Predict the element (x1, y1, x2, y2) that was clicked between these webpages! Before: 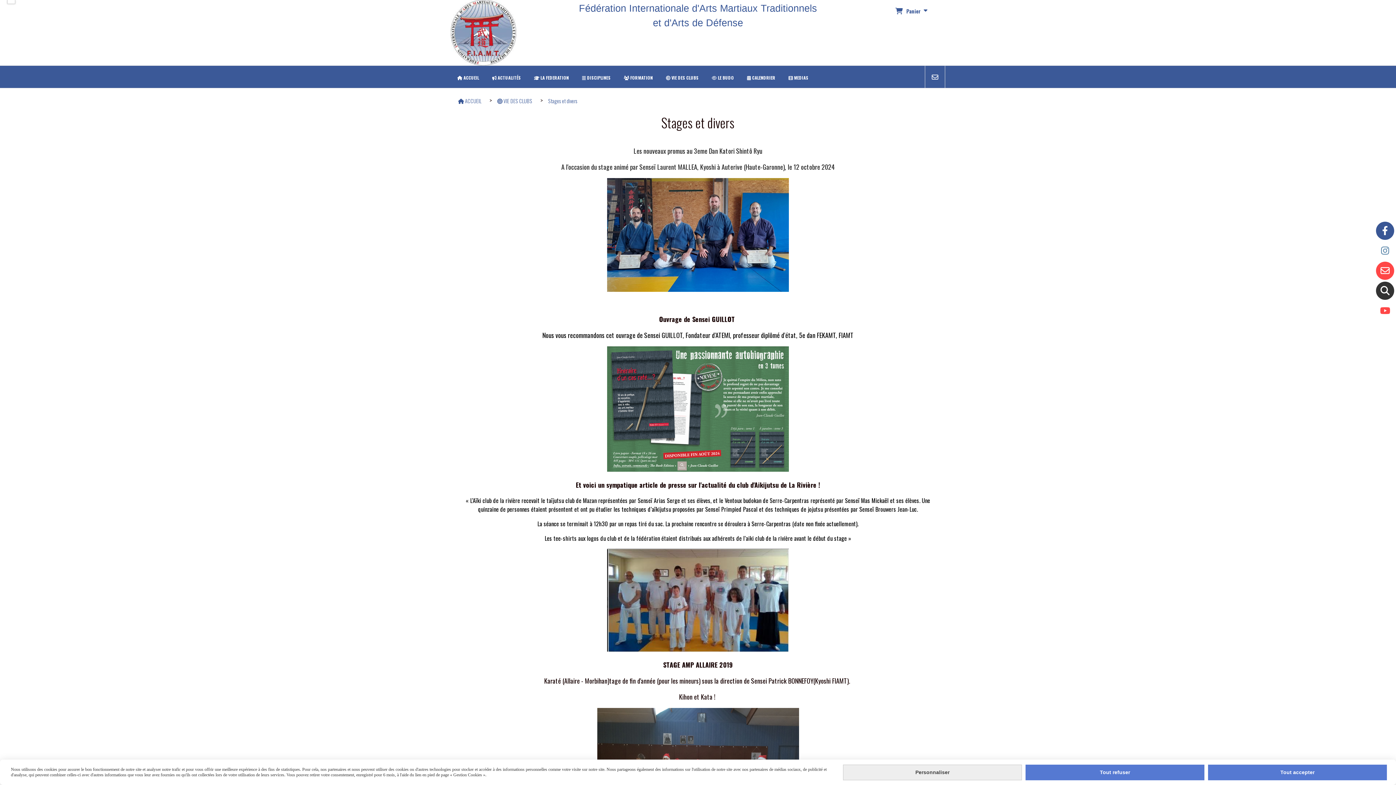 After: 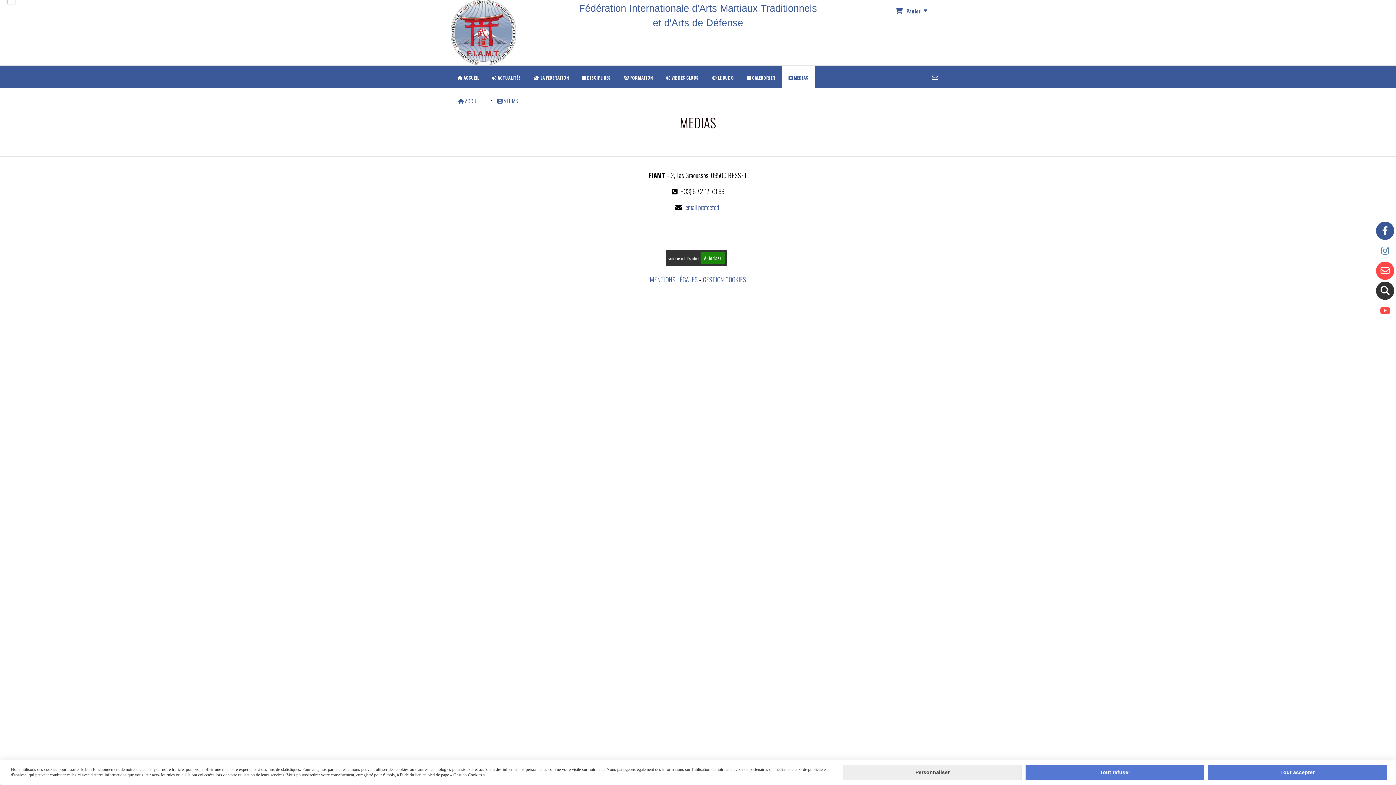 Action: label:  MEDIAS bbox: (782, 65, 815, 88)